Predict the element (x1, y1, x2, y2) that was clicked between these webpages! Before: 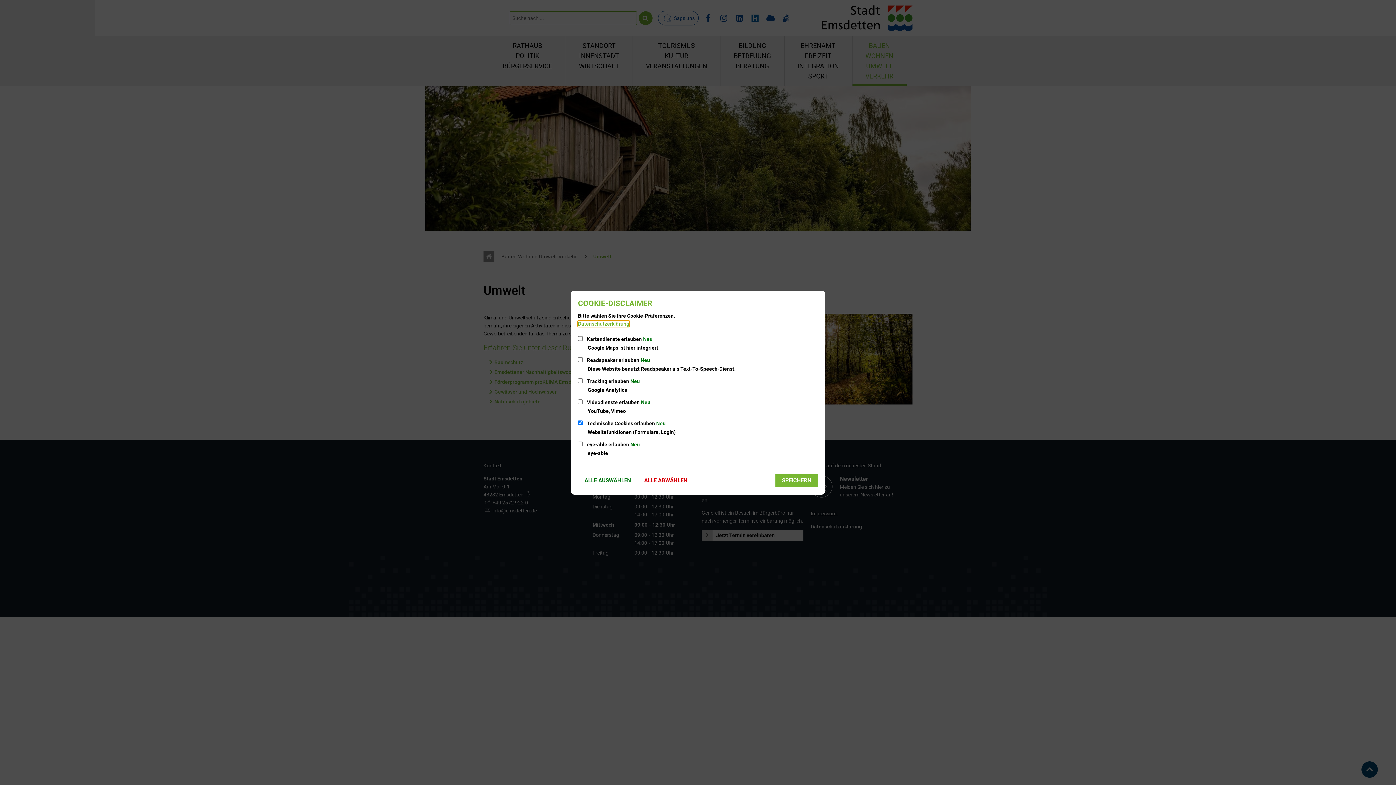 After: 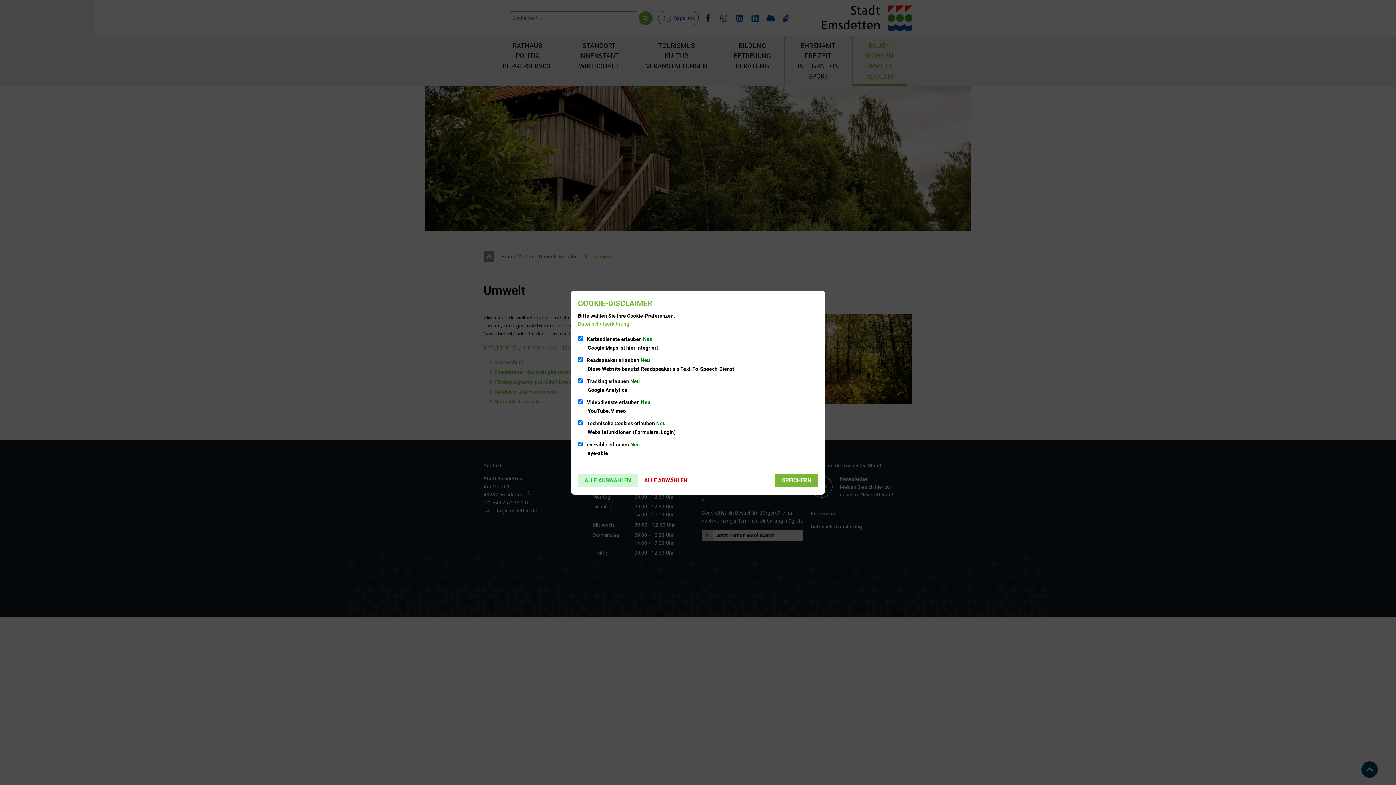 Action: bbox: (578, 474, 637, 487) label: ALLE AUSWÄHLEN